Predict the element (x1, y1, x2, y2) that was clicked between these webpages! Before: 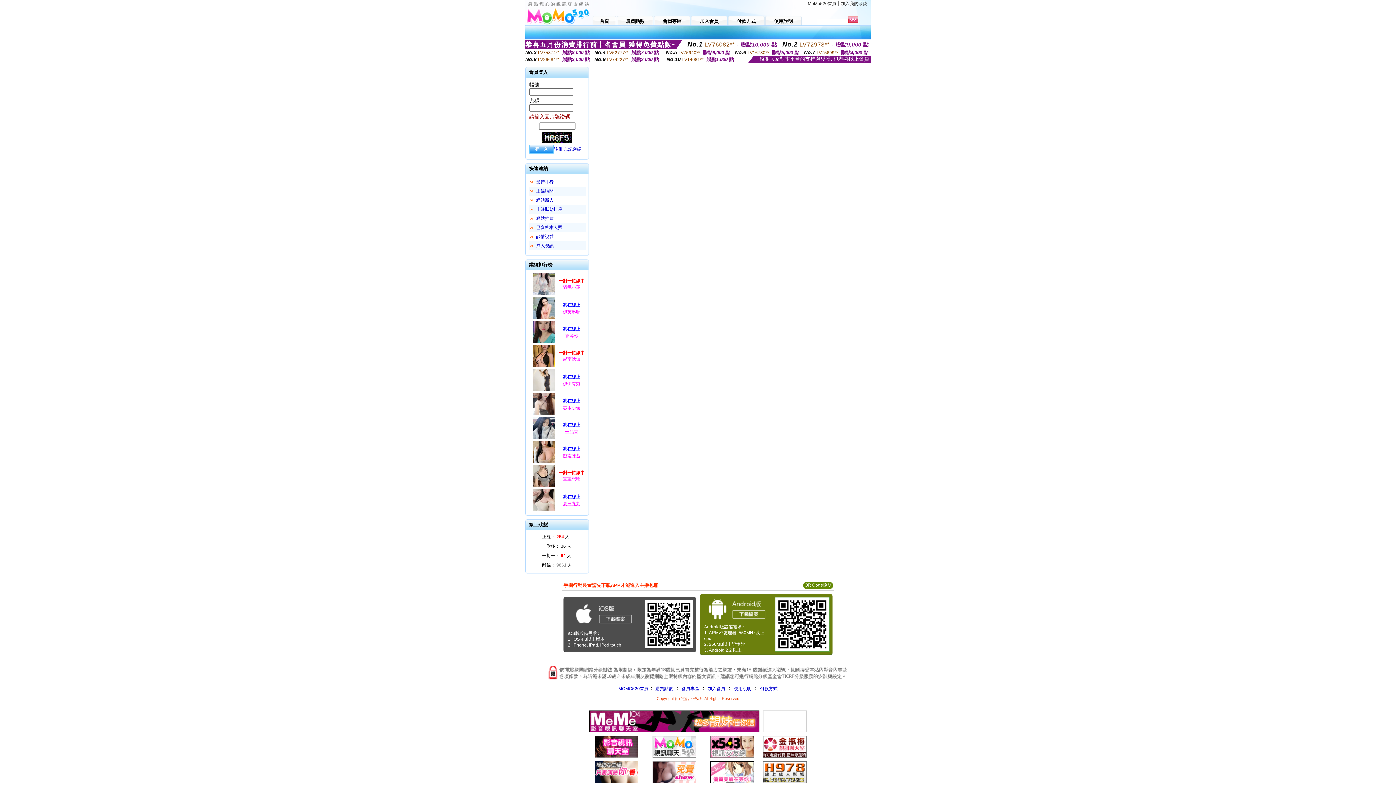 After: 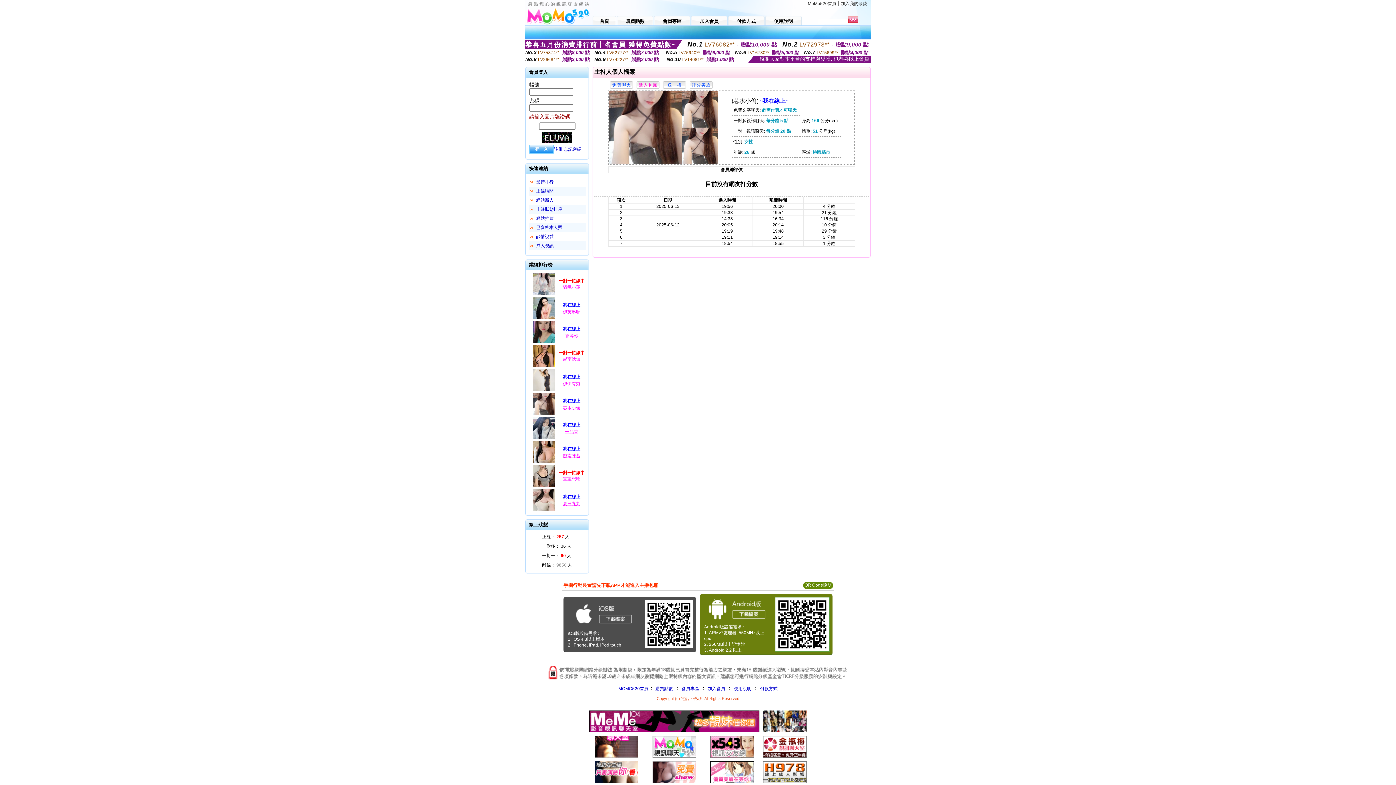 Action: bbox: (532, 412, 556, 417)